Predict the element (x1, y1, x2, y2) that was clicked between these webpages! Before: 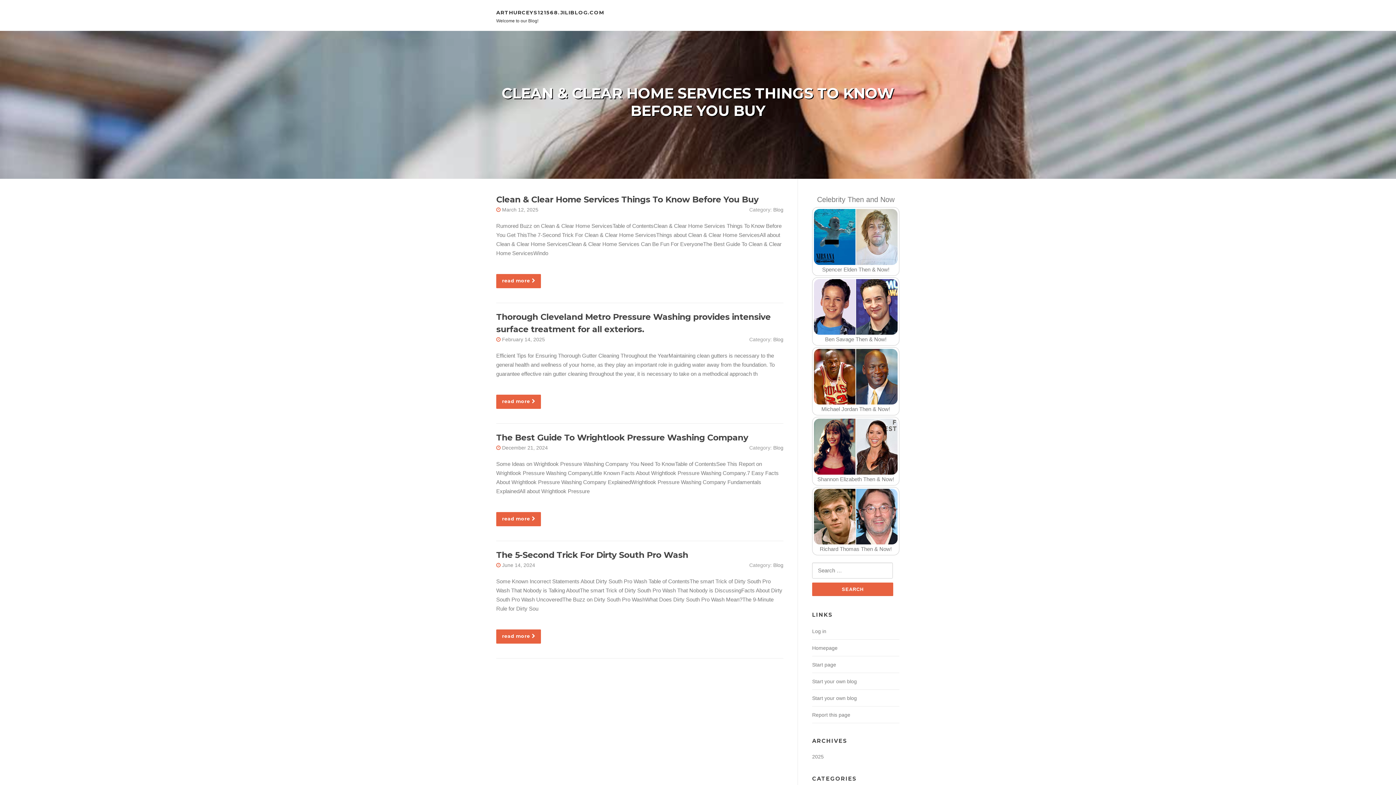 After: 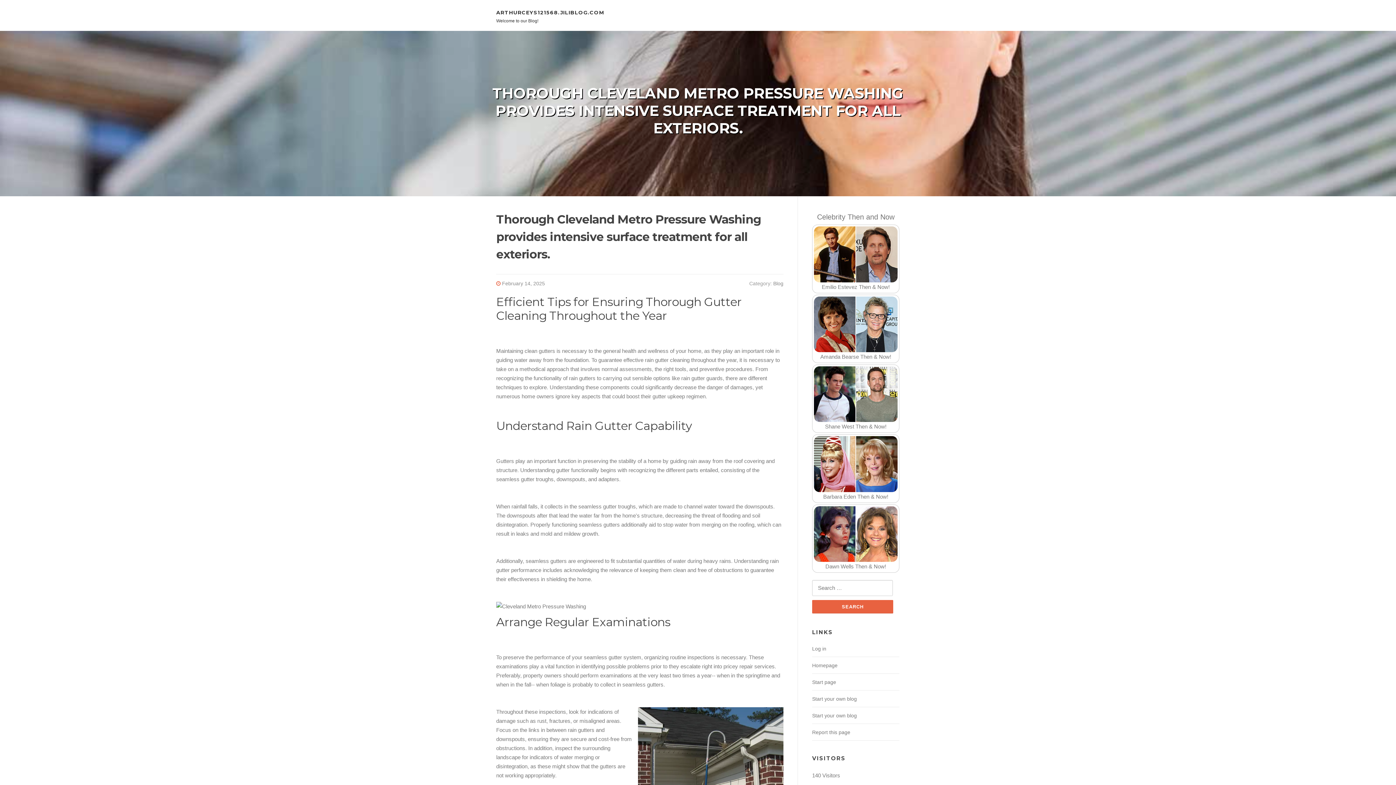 Action: label: read more bbox: (496, 395, 541, 409)